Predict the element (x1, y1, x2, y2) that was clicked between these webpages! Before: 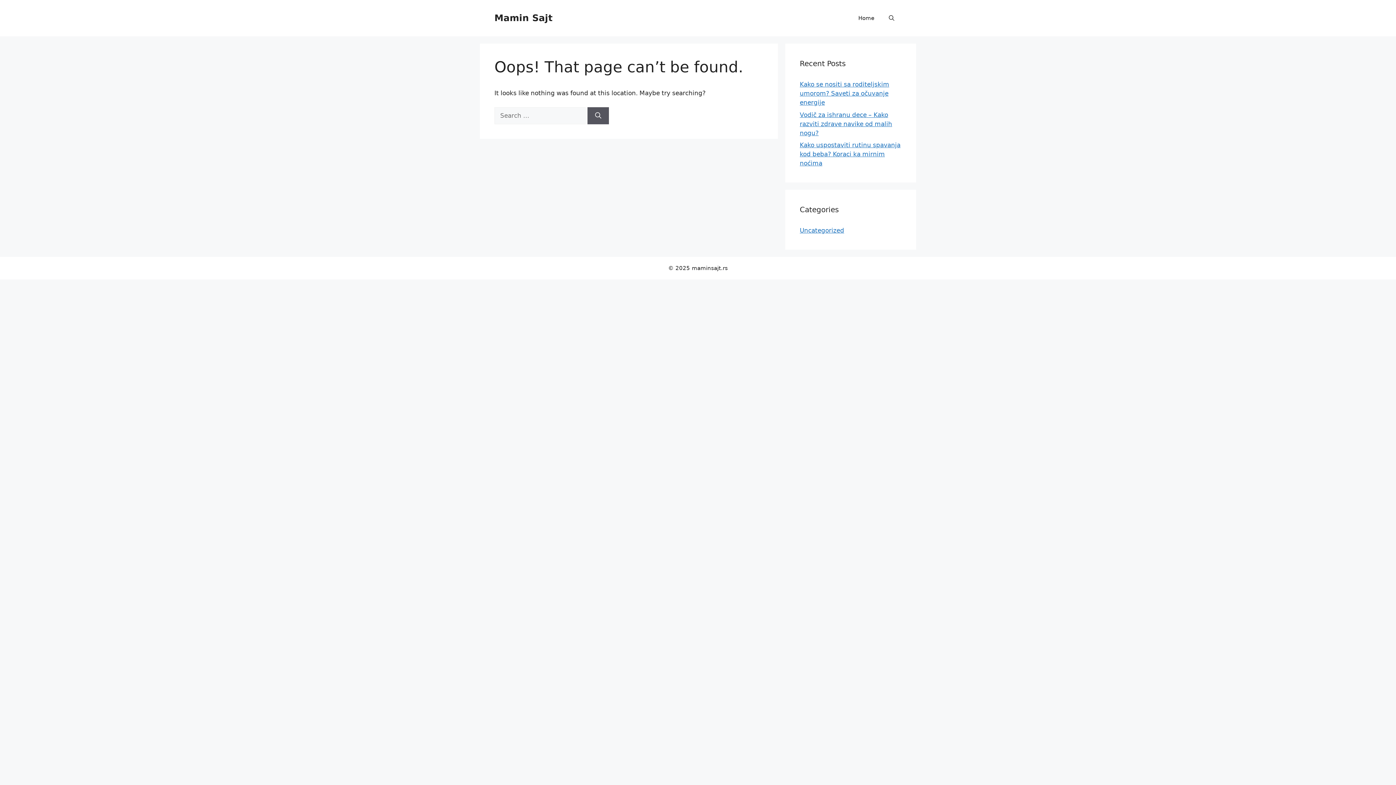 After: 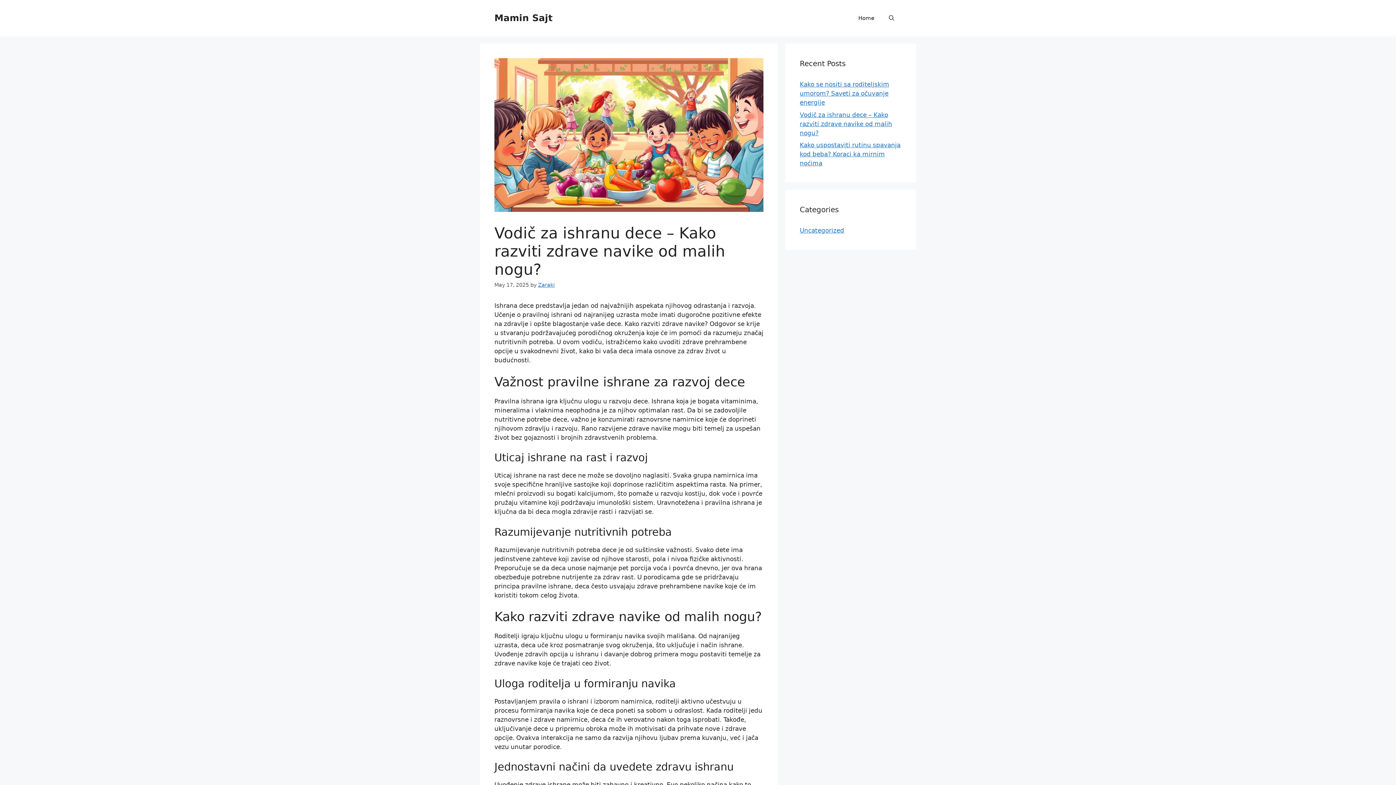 Action: bbox: (800, 111, 892, 136) label: Vodič za ishranu dece – Kako razviti zdrave navike od malih nogu?